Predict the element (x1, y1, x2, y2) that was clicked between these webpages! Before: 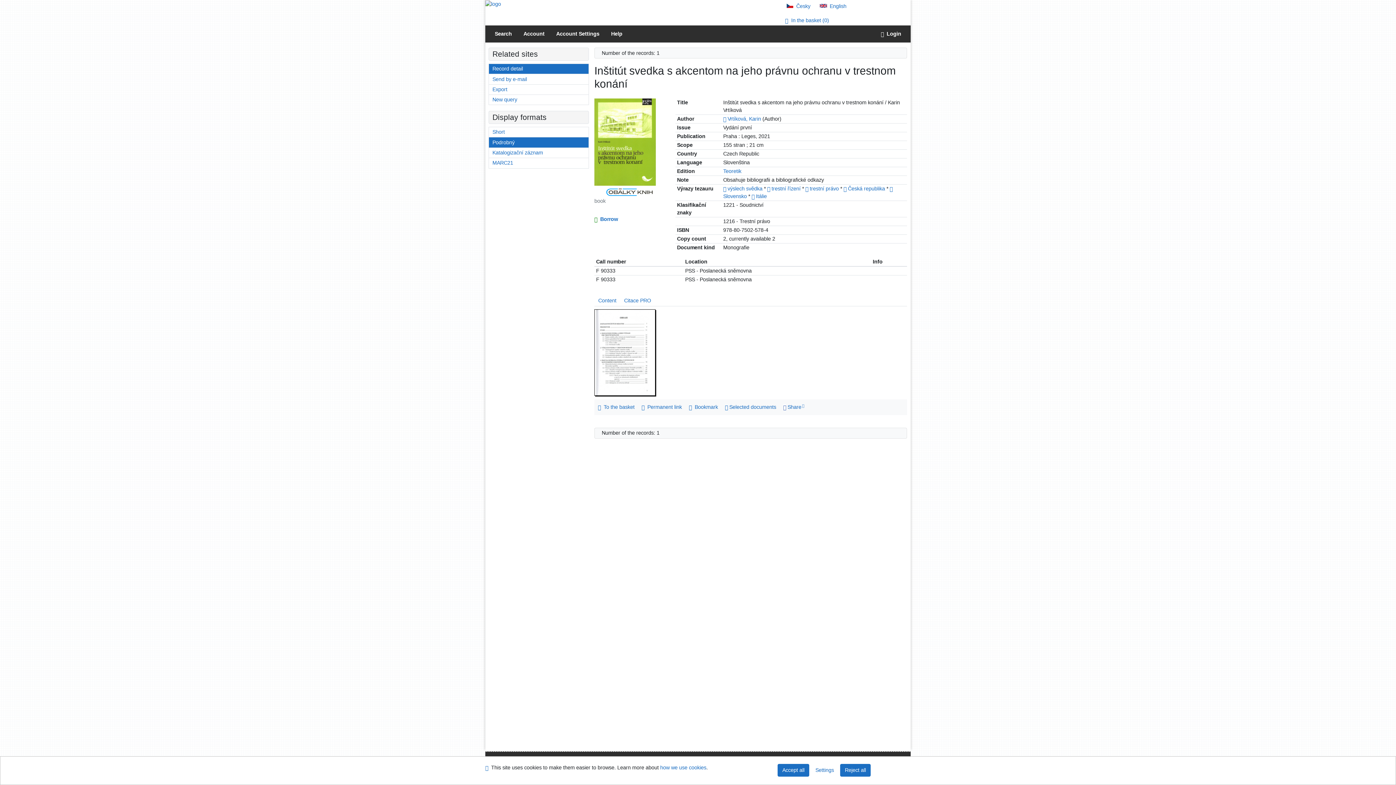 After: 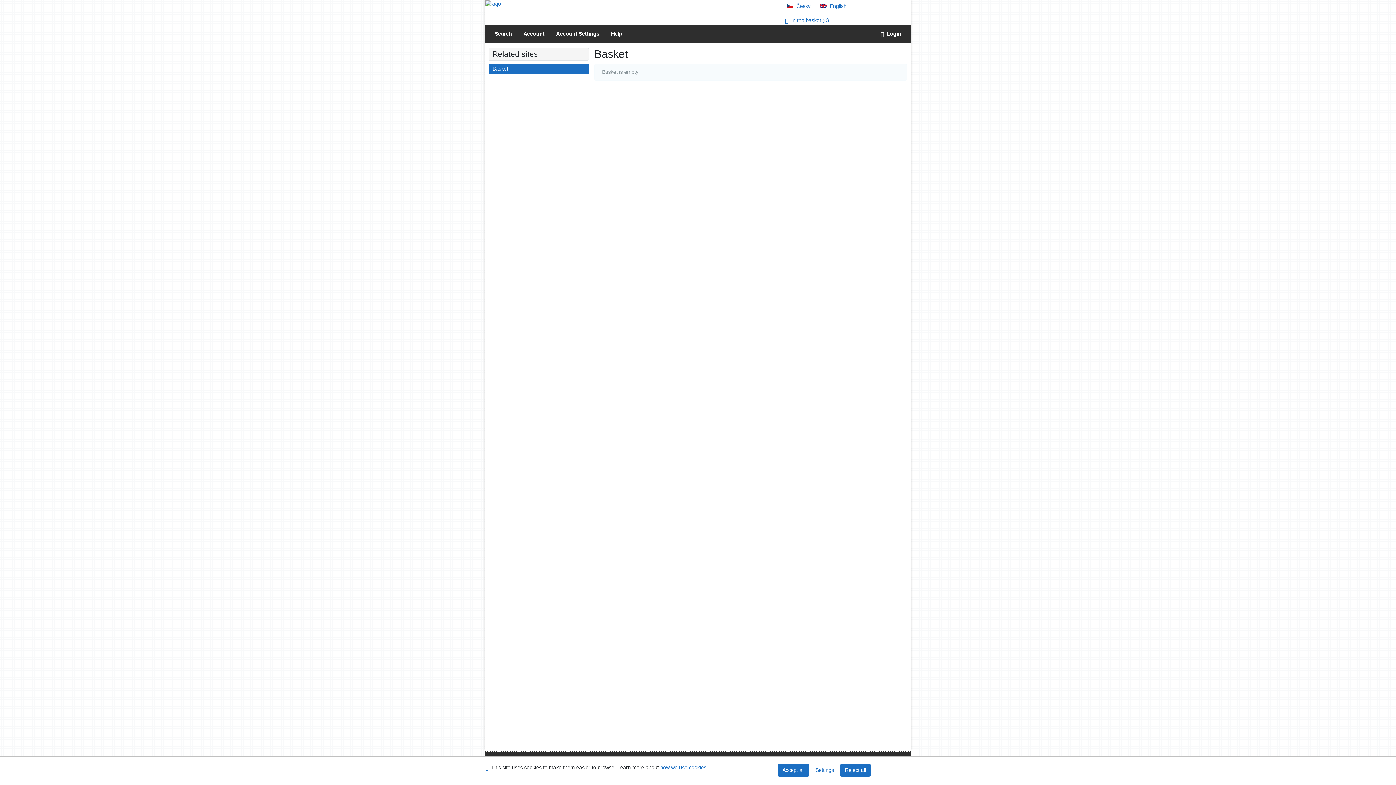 Action: bbox: (781, 15, 905, 25) label: In the basket 0